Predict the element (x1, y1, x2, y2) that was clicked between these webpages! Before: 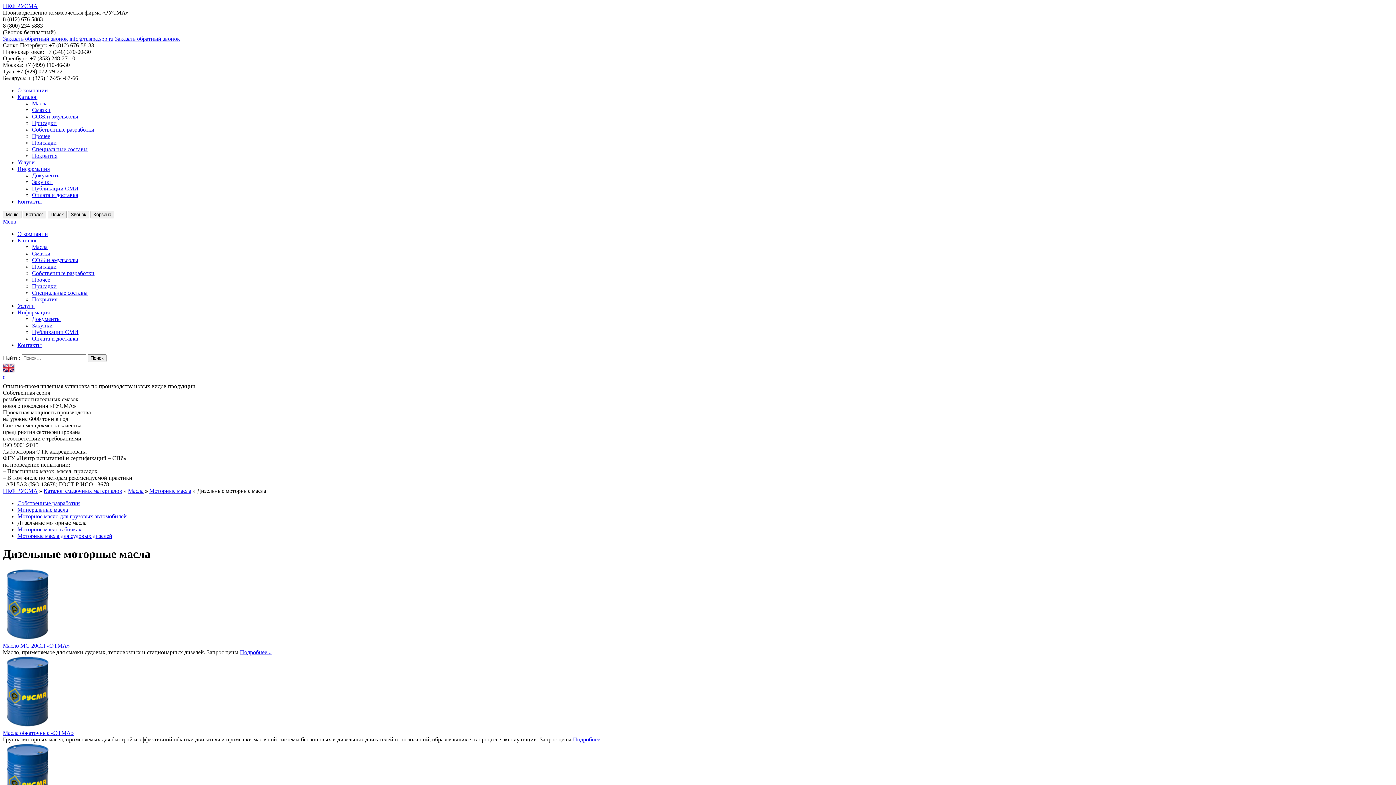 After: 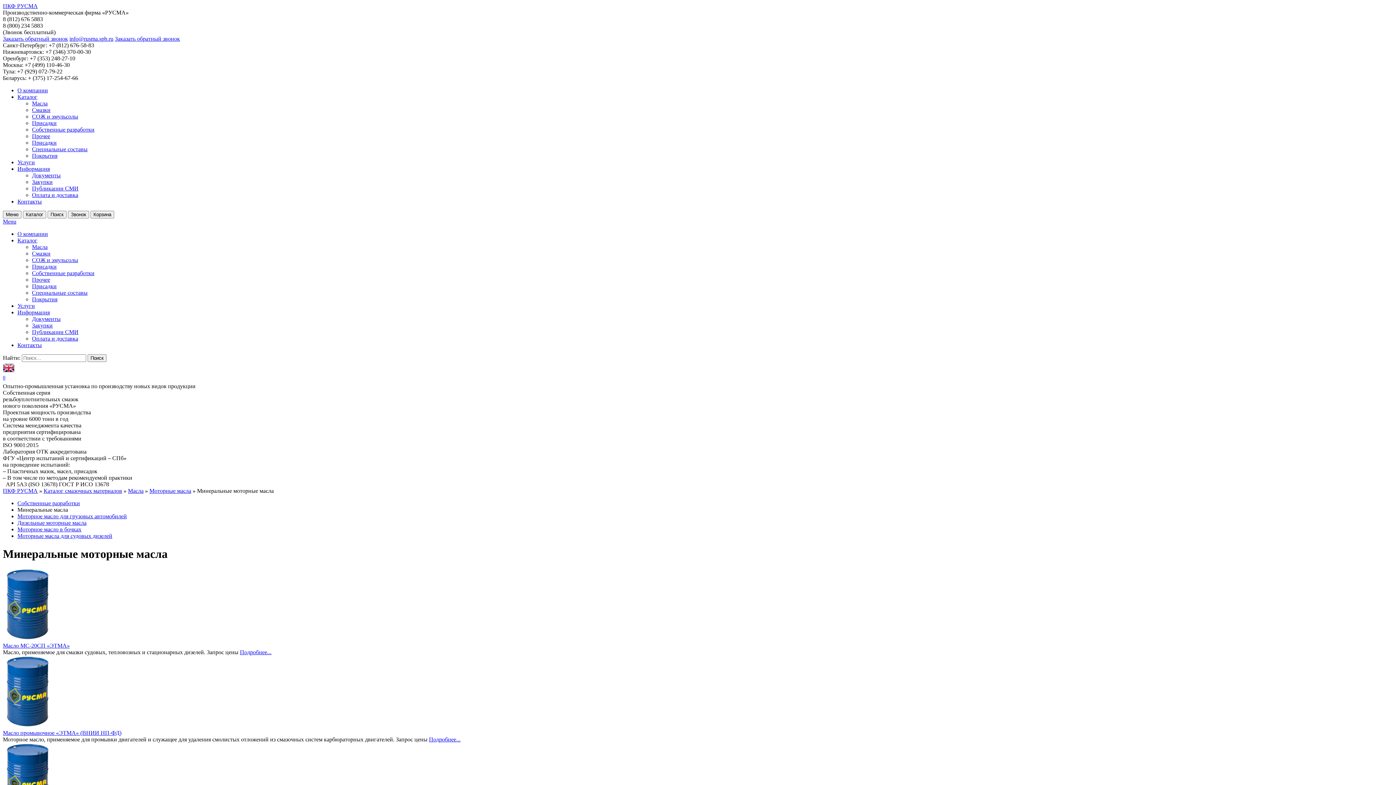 Action: label: Минеральные масла bbox: (17, 507, 68, 513)